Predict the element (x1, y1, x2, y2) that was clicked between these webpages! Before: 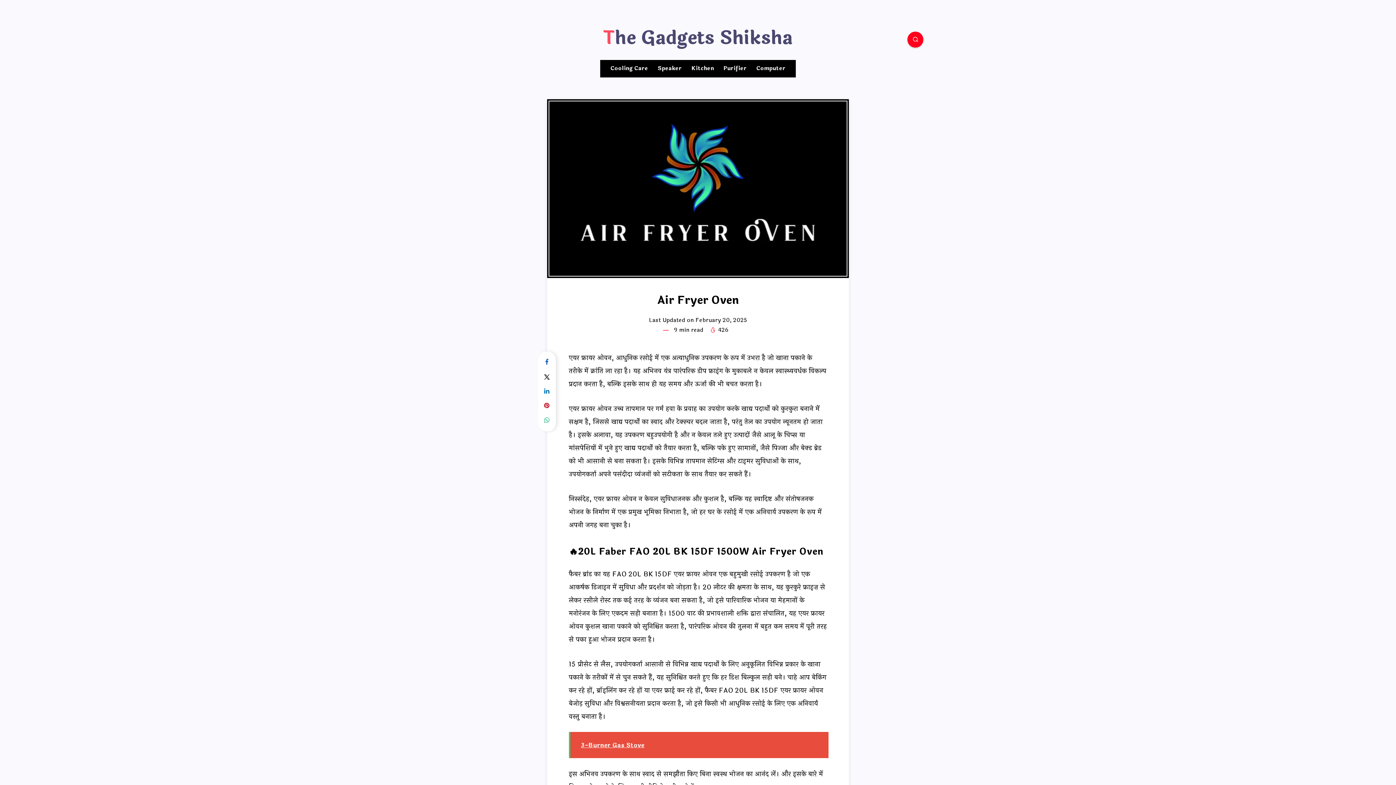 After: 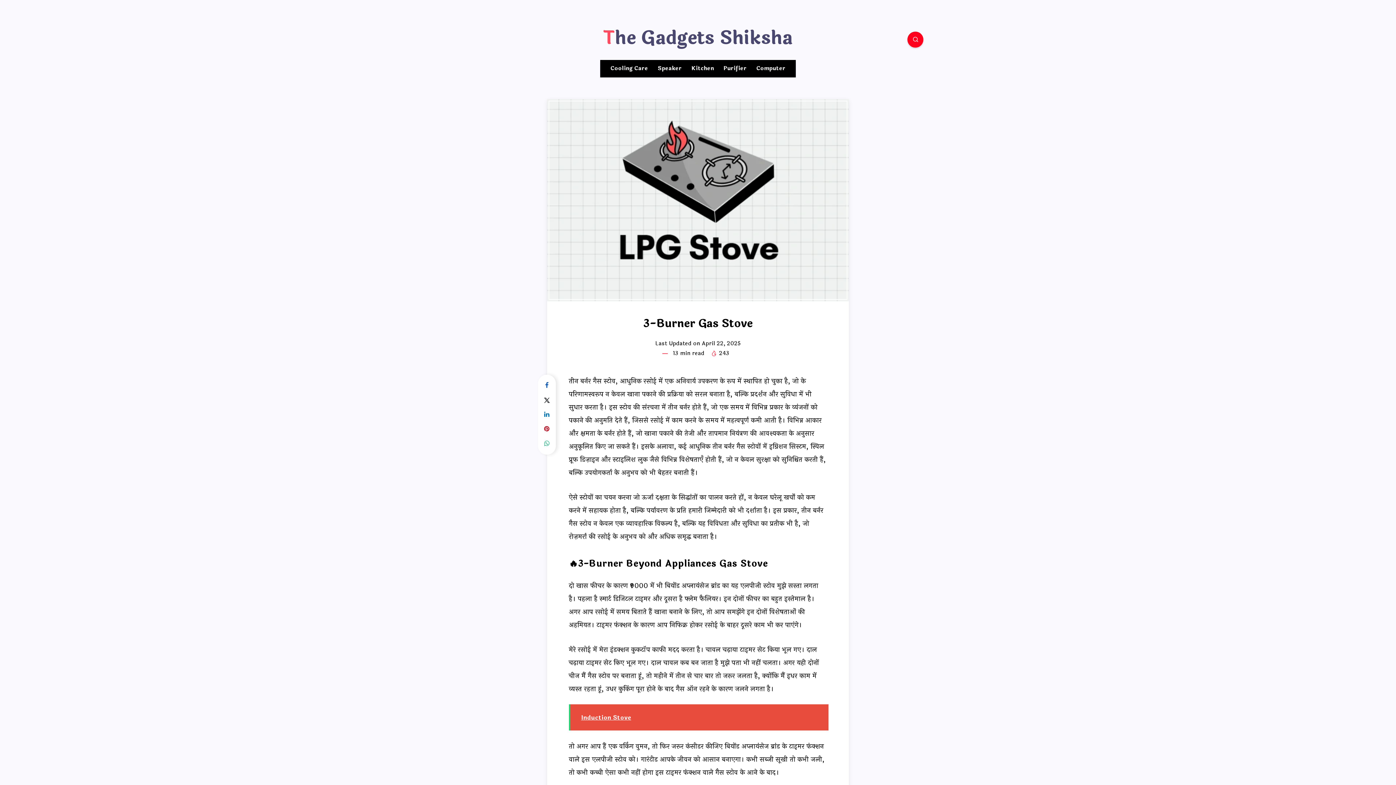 Action: bbox: (569, 732, 828, 758) label:   3-Burner Gas Stove